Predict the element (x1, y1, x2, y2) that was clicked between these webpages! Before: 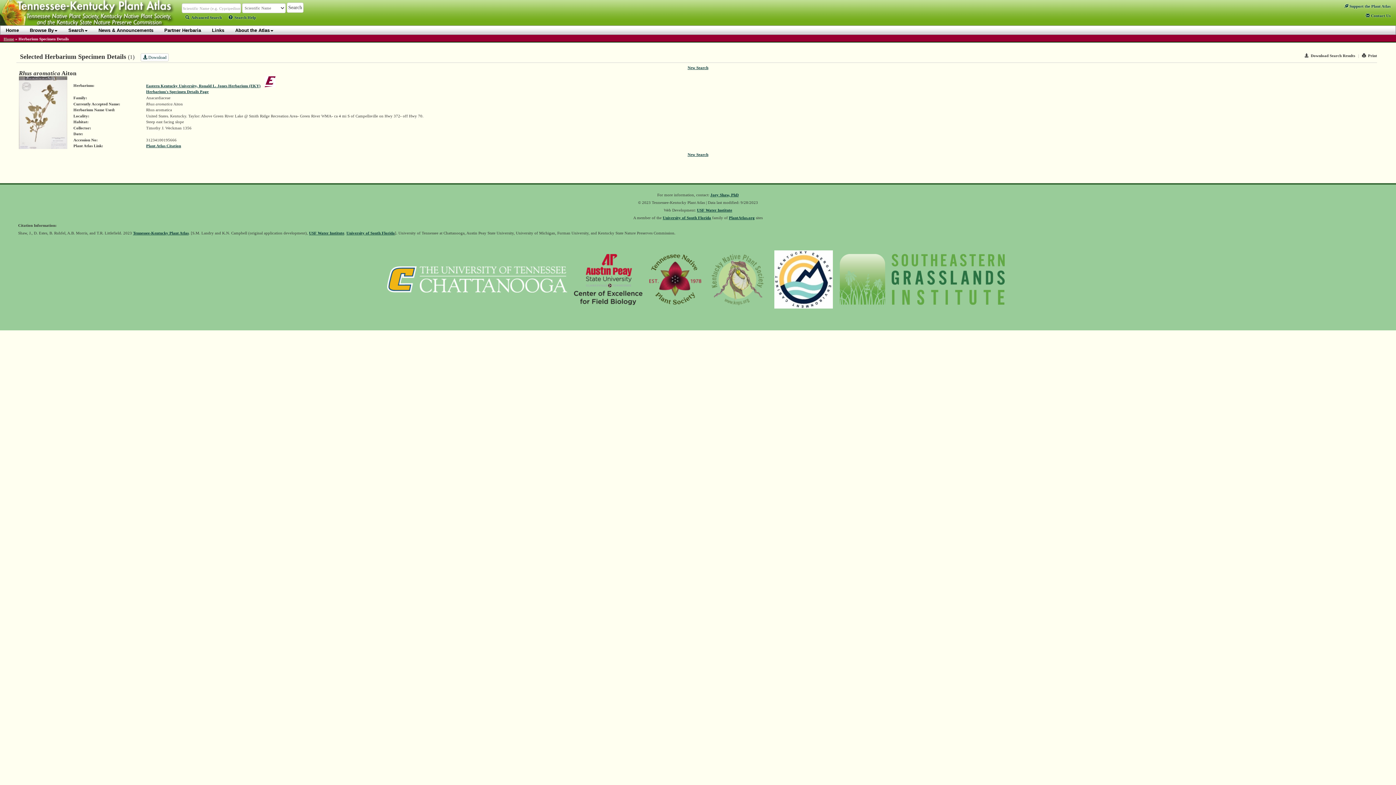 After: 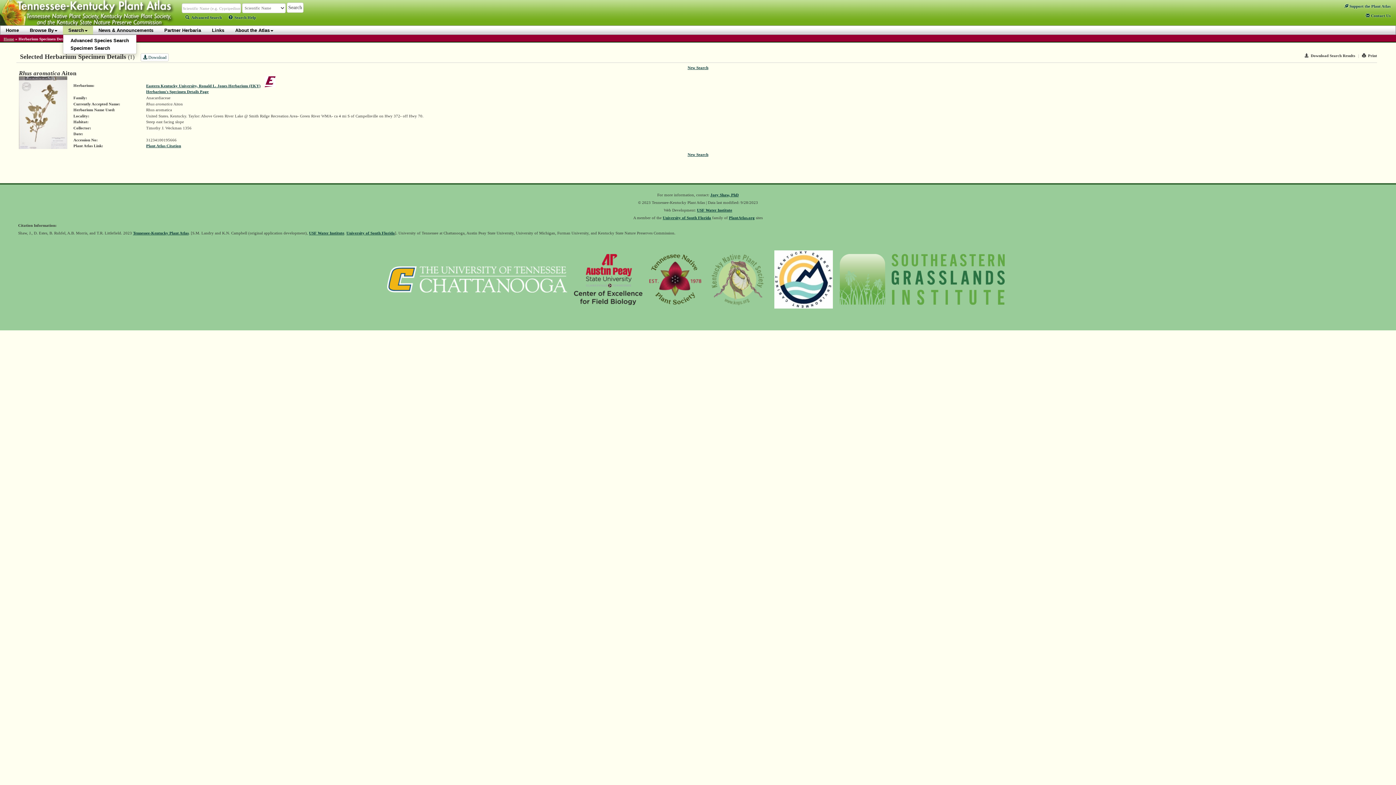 Action: label: Search bbox: (62, 25, 93, 34)